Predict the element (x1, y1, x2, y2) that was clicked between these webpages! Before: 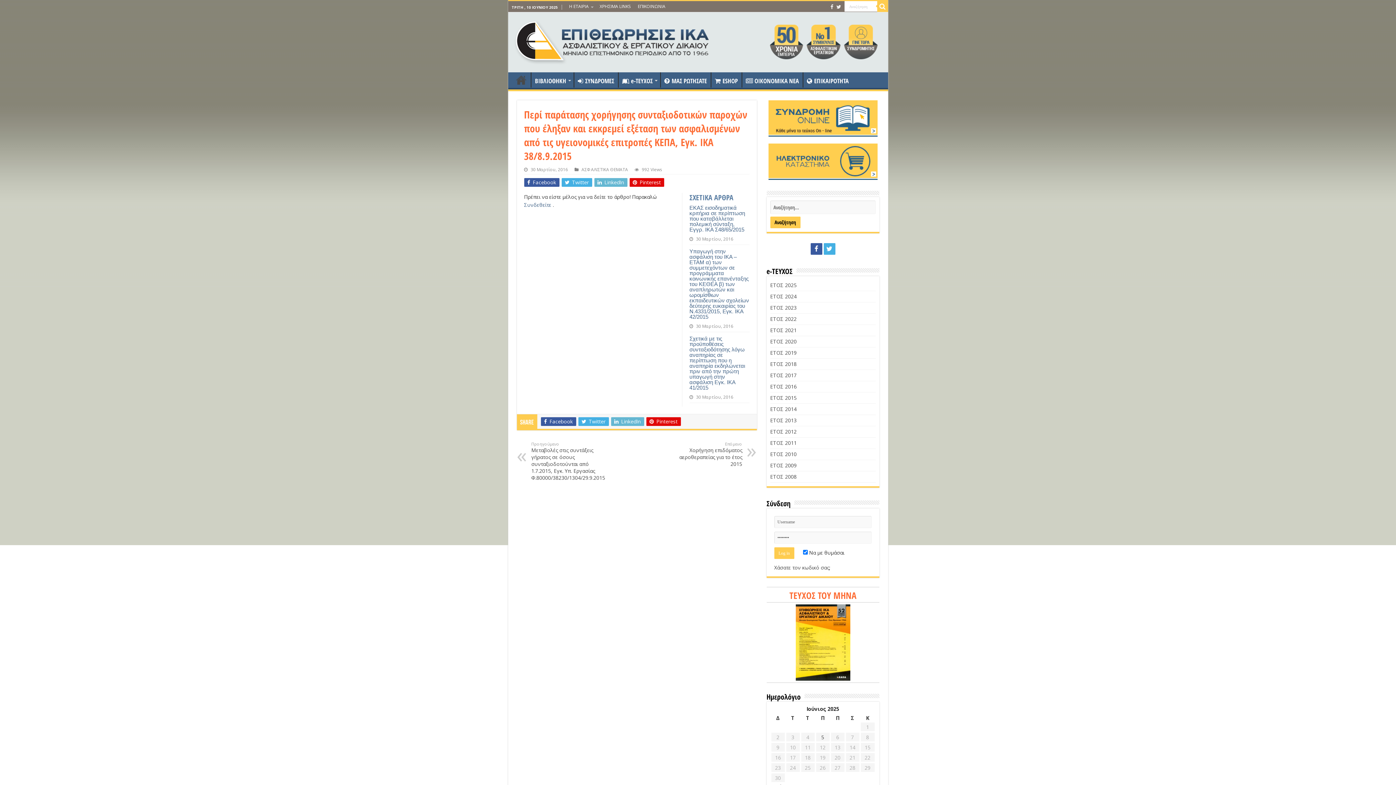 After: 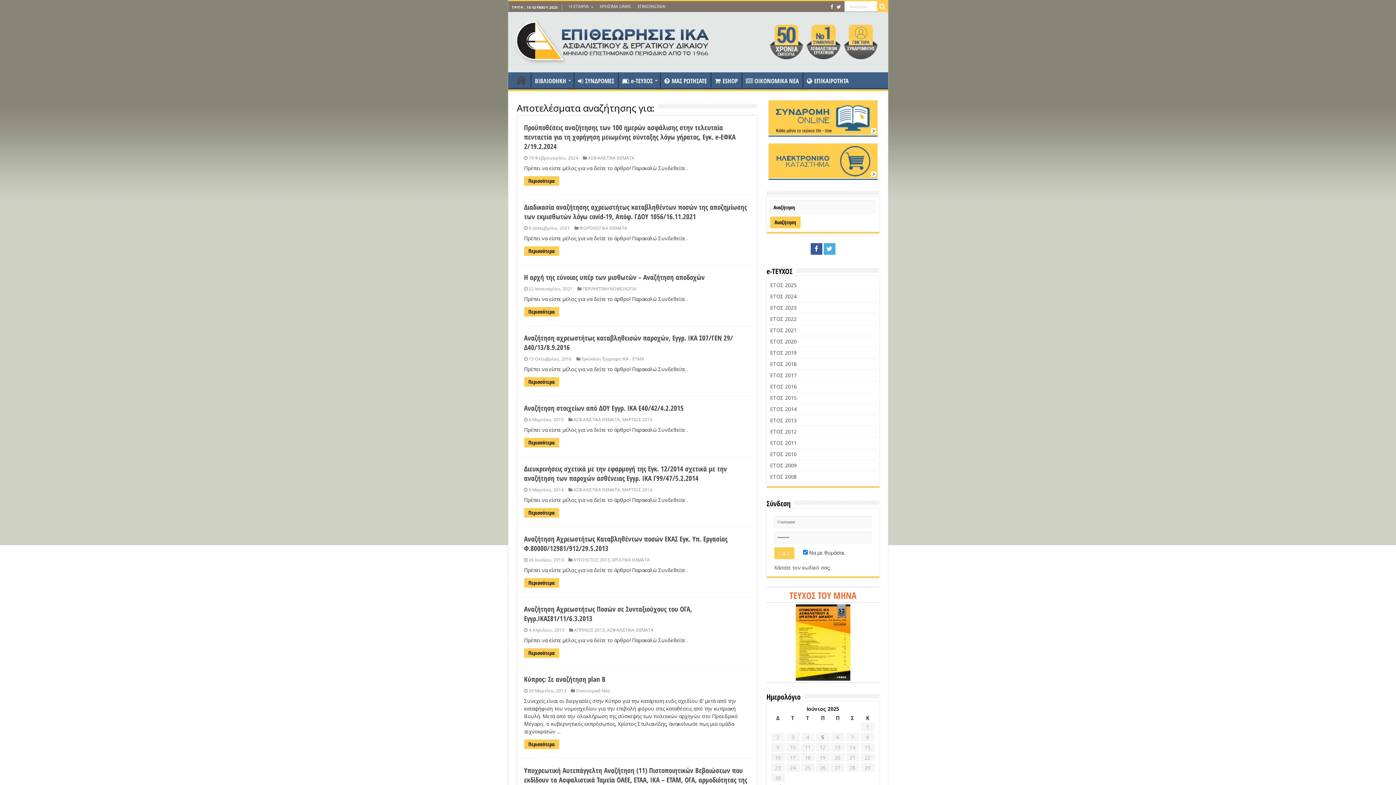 Action: bbox: (877, 1, 888, 12)